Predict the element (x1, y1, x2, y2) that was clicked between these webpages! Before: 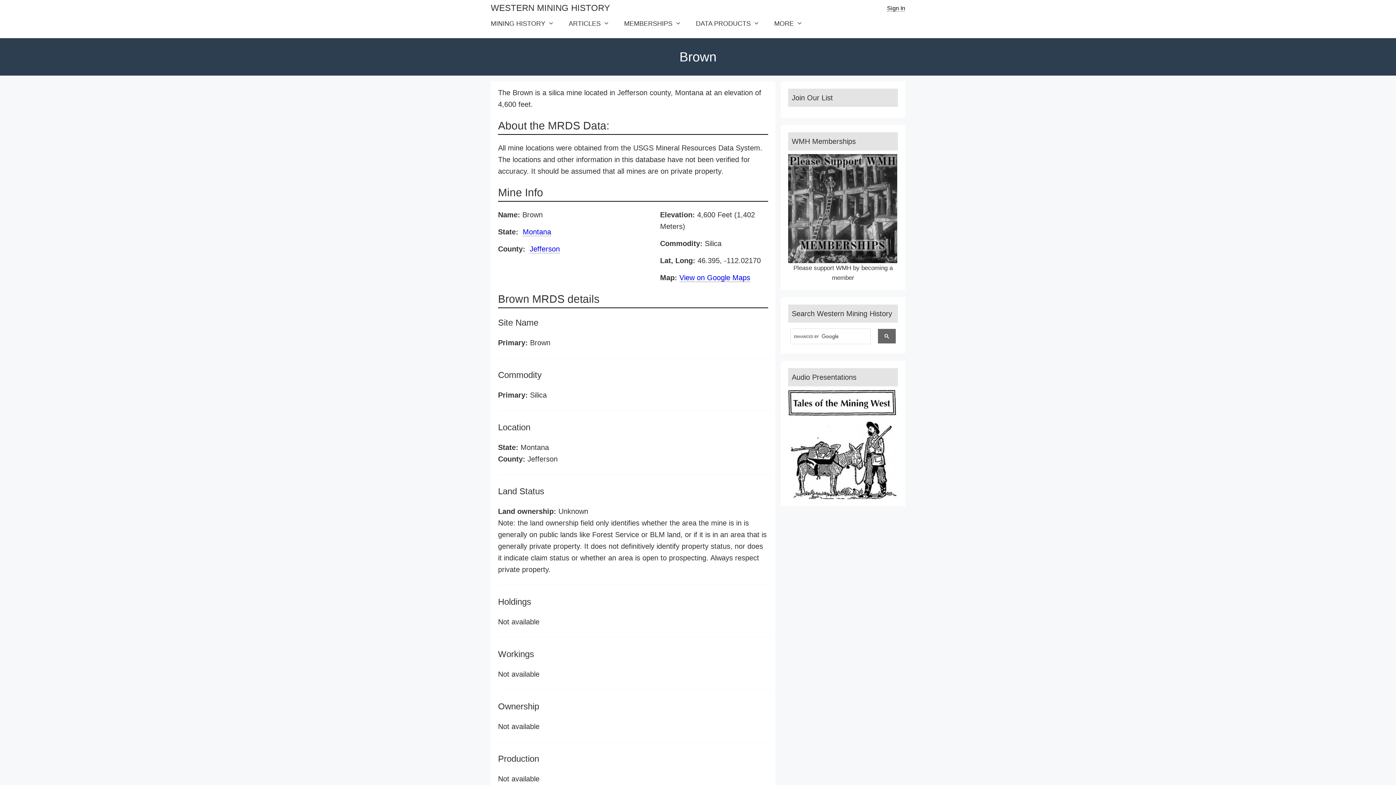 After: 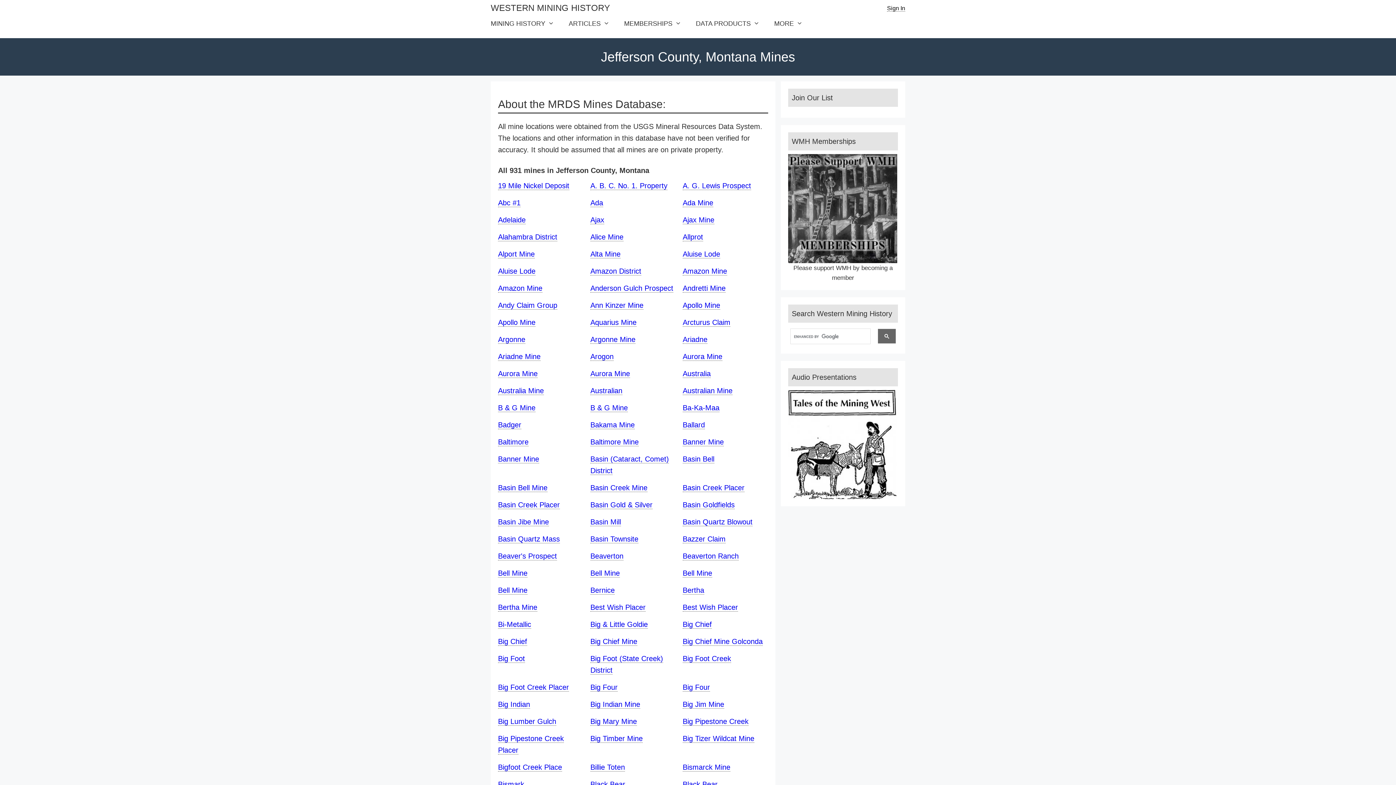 Action: label: Jefferson bbox: (529, 245, 560, 253)